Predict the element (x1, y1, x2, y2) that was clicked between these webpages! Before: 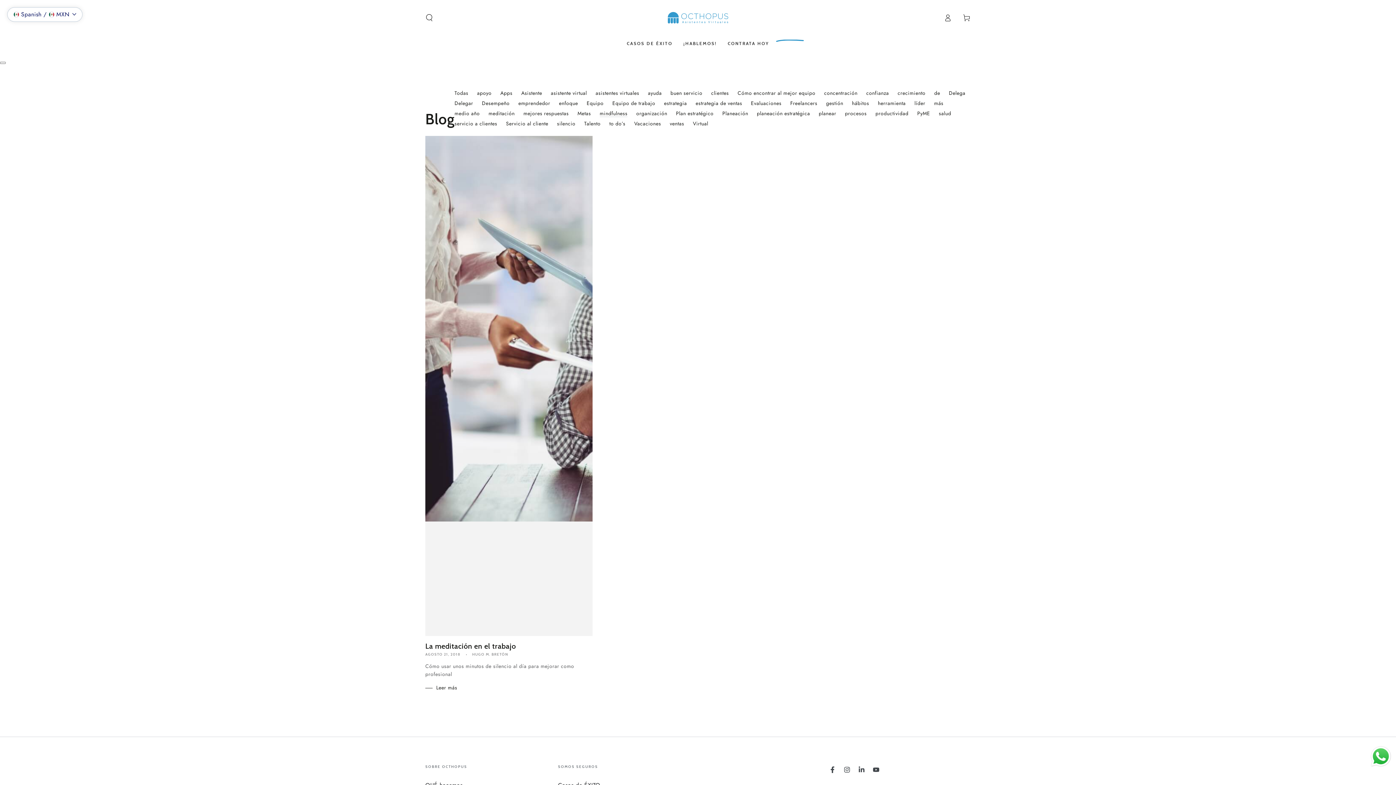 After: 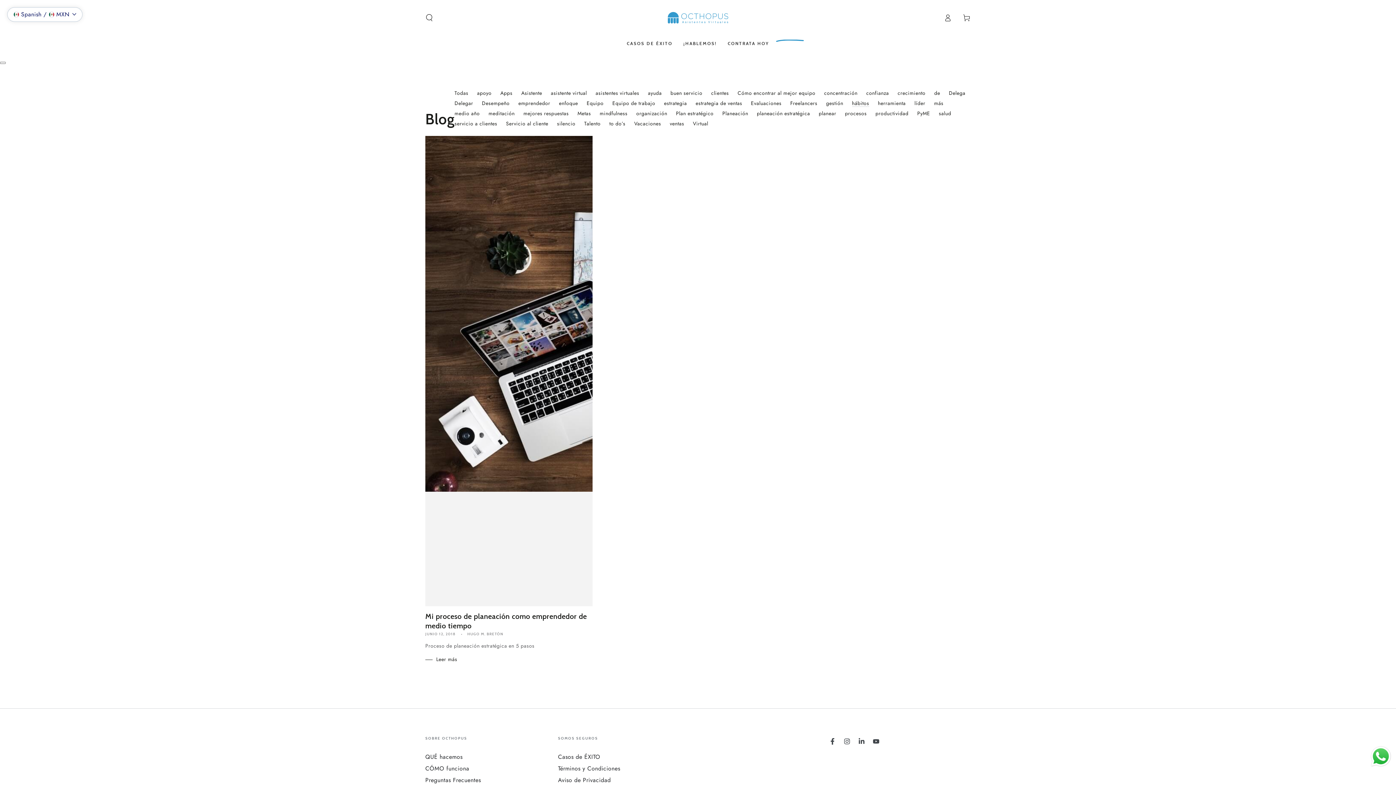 Action: label: hábitos bbox: (852, 99, 869, 106)